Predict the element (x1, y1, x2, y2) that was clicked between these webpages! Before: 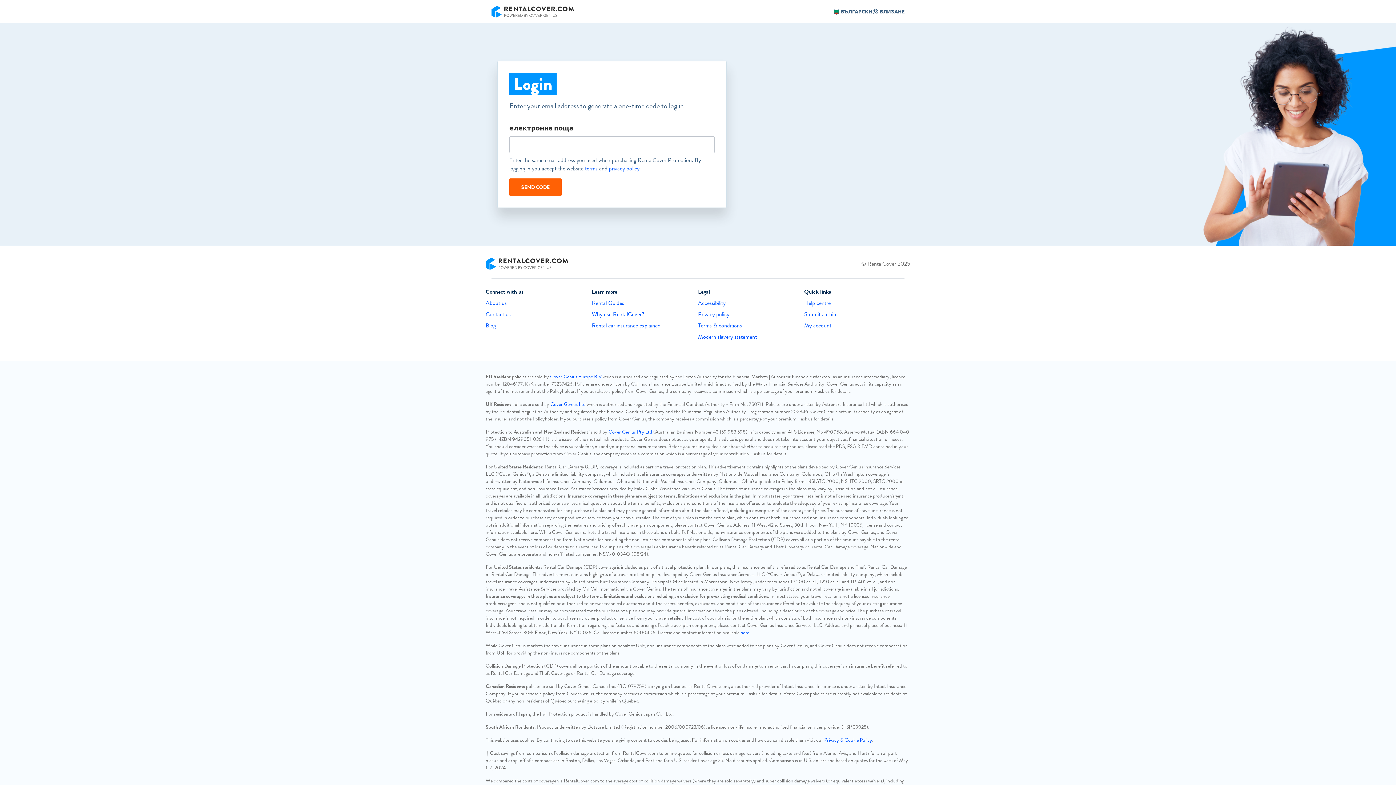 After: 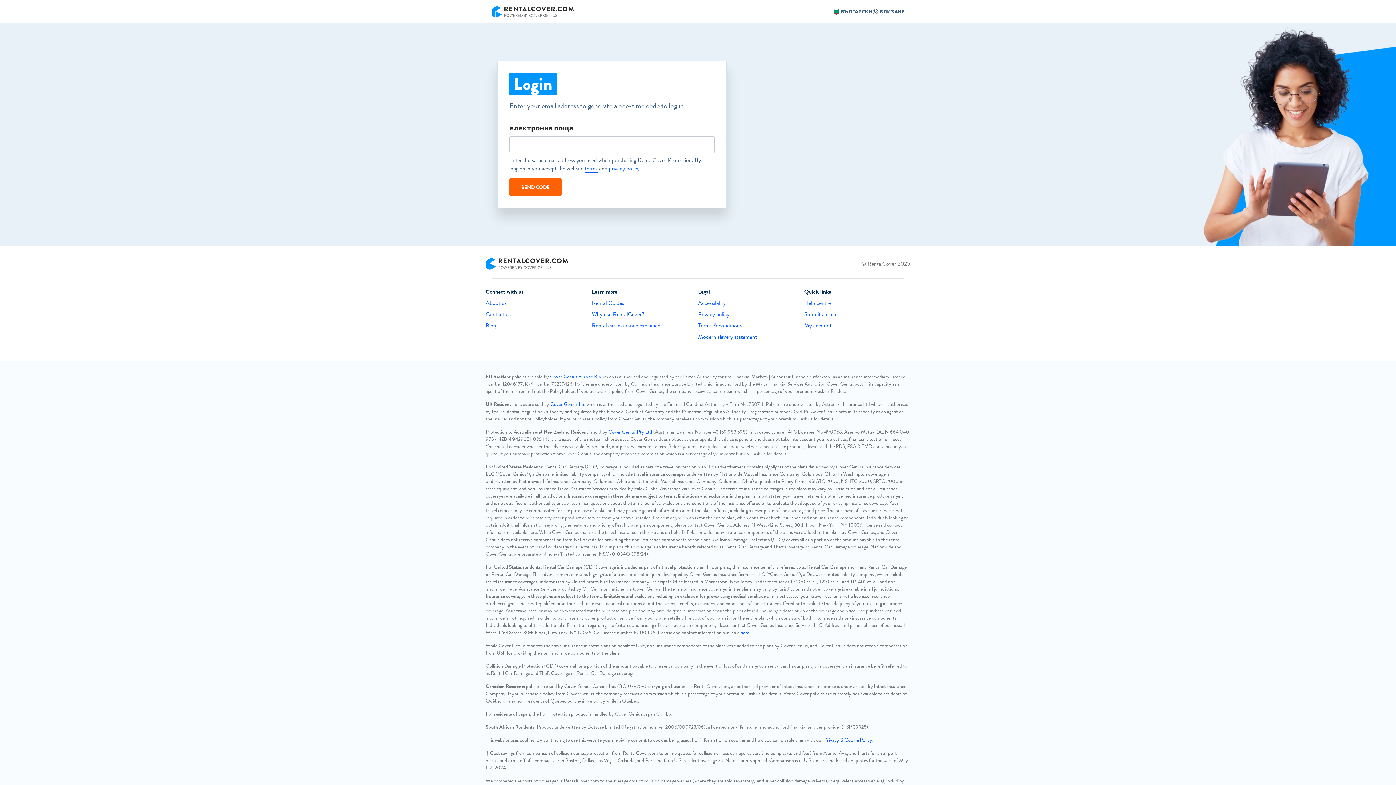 Action: bbox: (585, 164, 597, 172) label: terms